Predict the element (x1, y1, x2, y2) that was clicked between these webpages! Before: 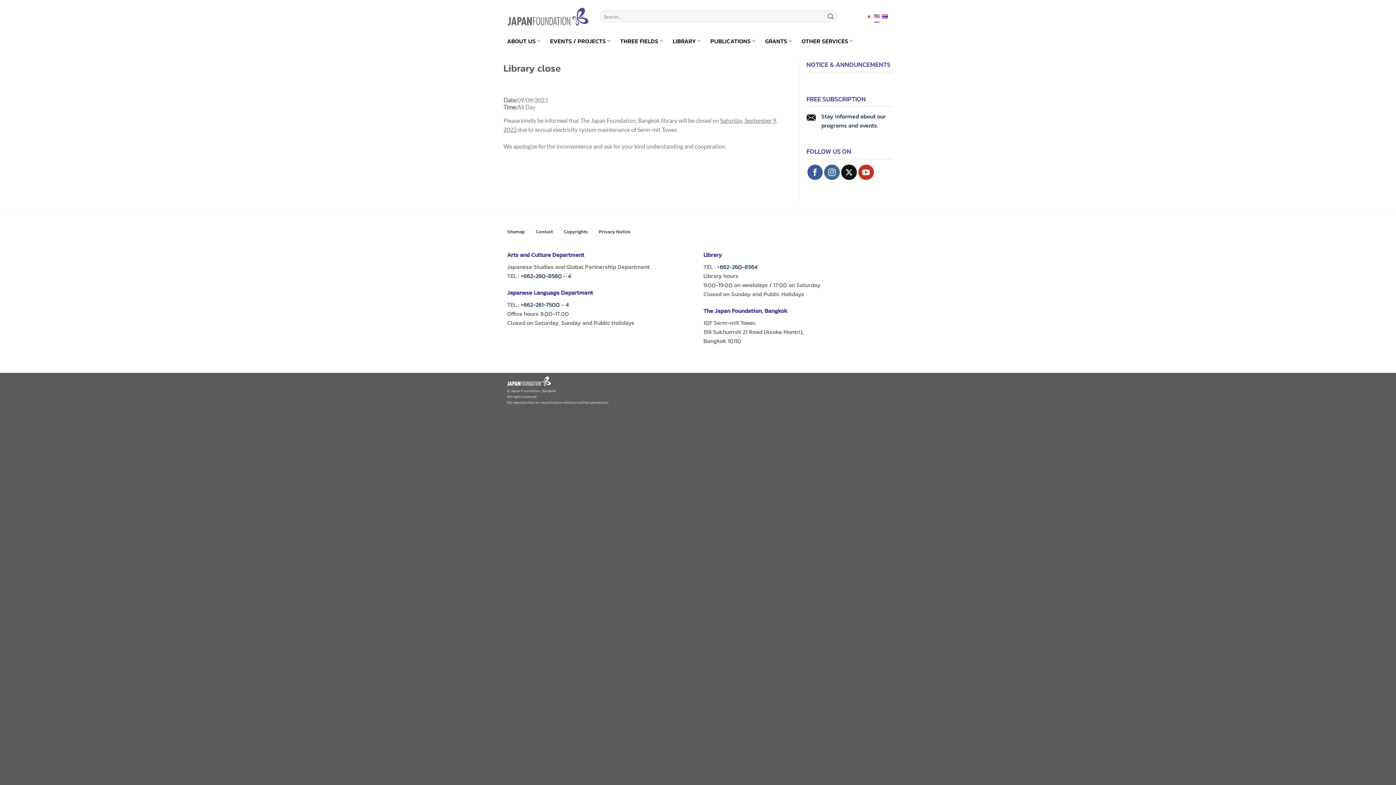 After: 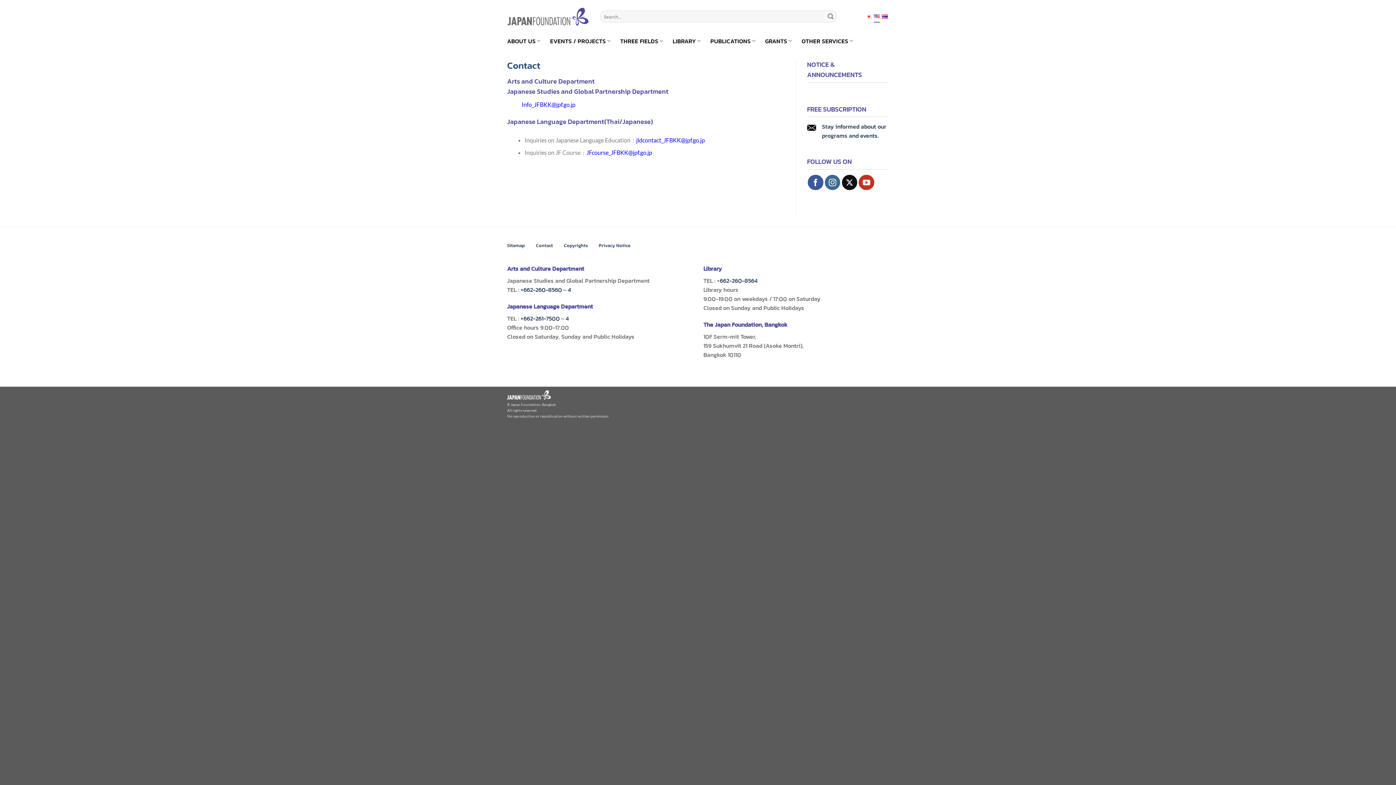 Action: label: Contact bbox: (536, 226, 553, 237)